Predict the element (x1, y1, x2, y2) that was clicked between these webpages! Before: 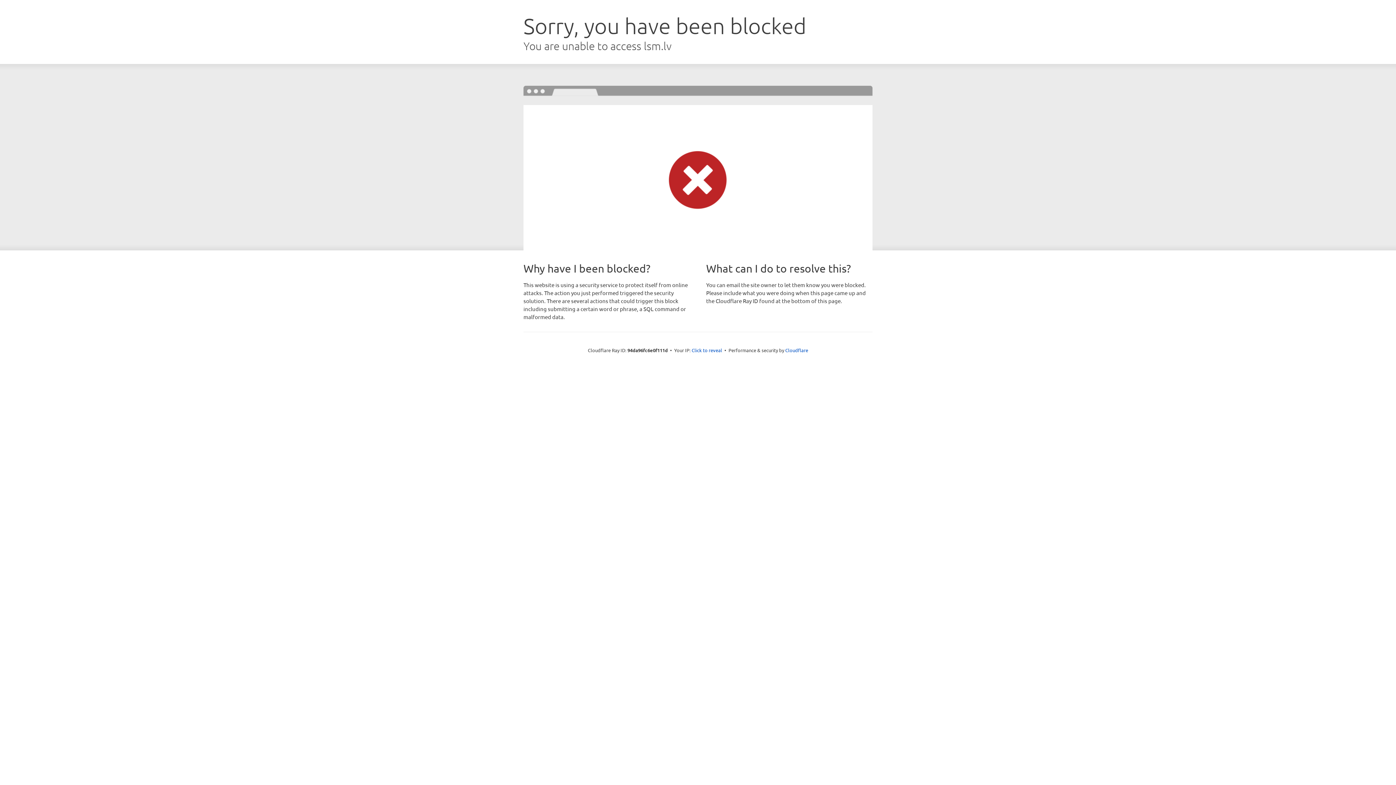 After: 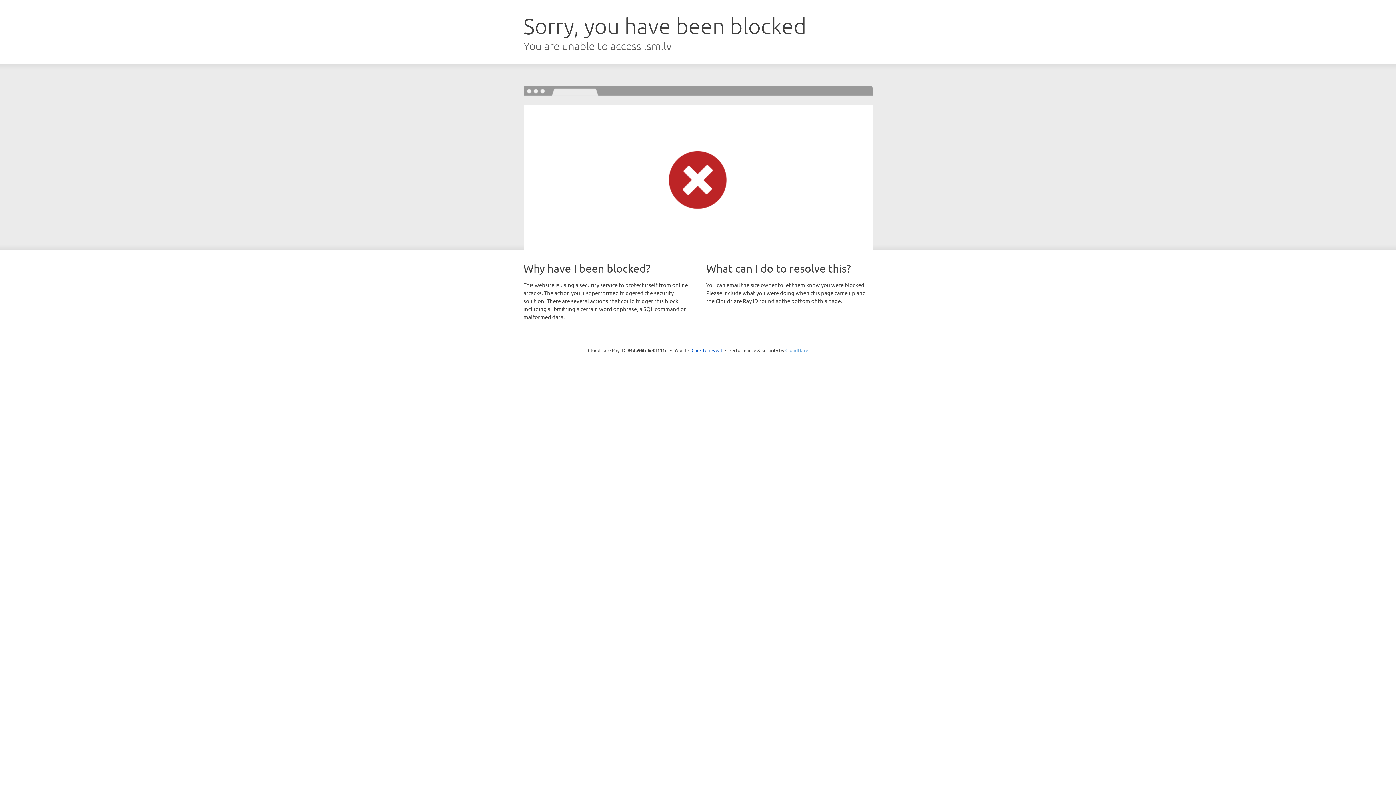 Action: bbox: (785, 347, 808, 353) label: Cloudflare